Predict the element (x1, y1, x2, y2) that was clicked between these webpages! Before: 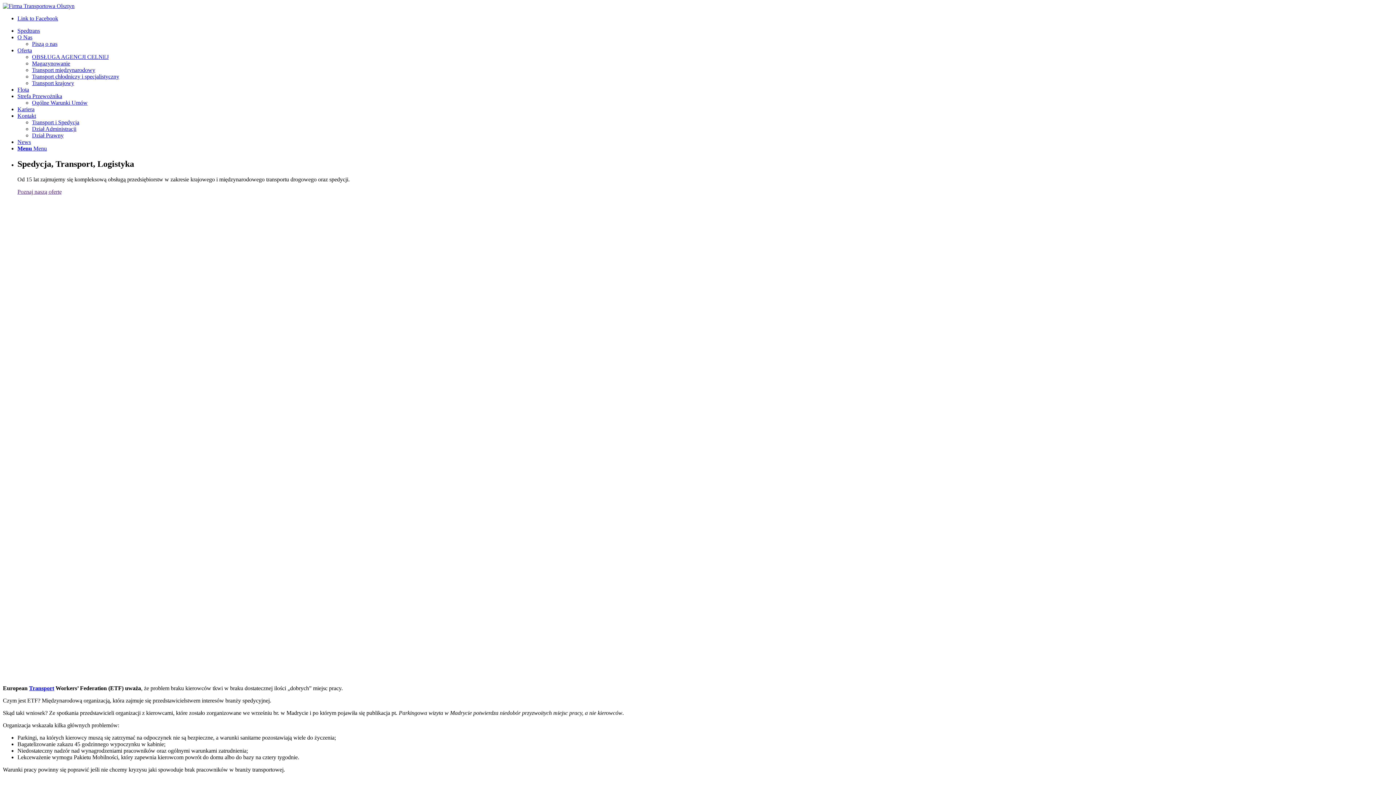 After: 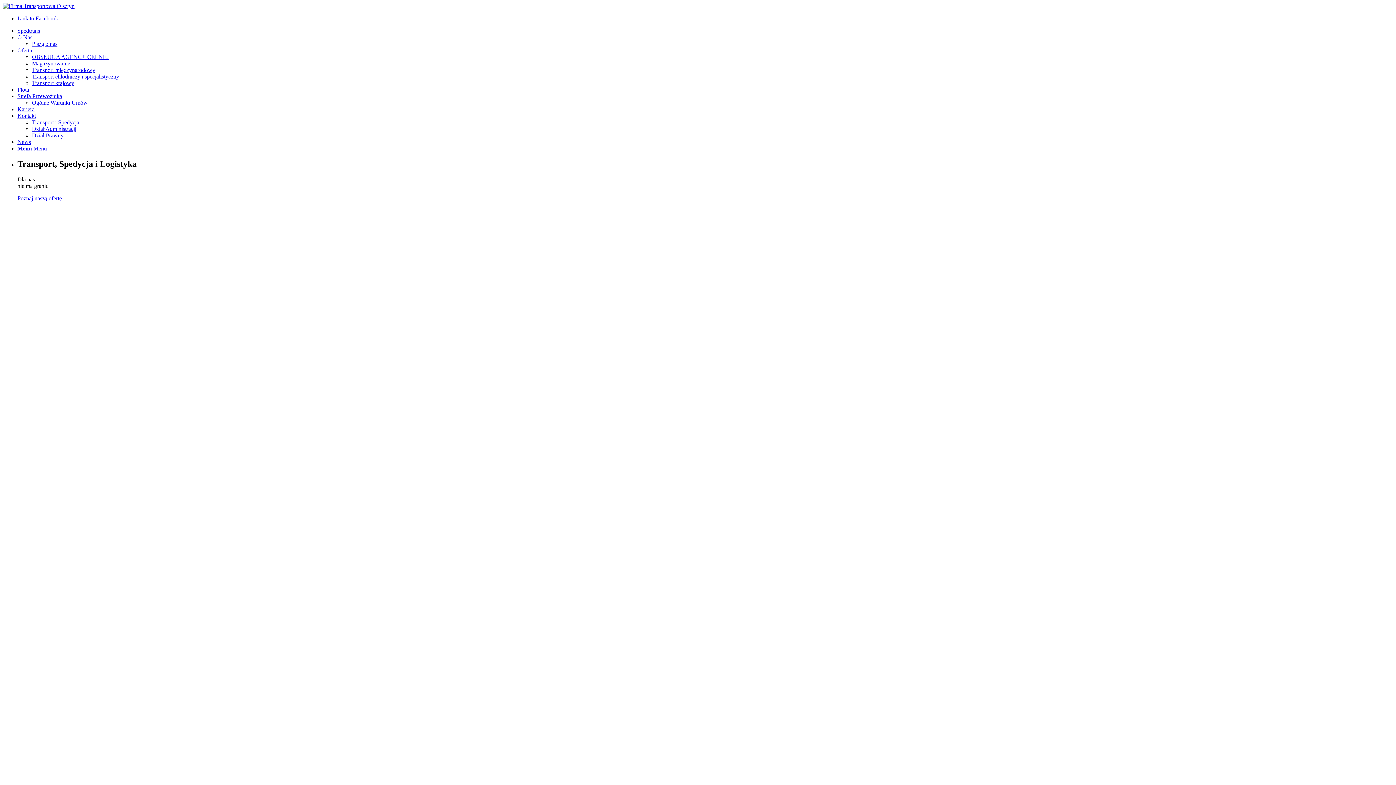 Action: bbox: (17, 34, 32, 40) label: O Nas